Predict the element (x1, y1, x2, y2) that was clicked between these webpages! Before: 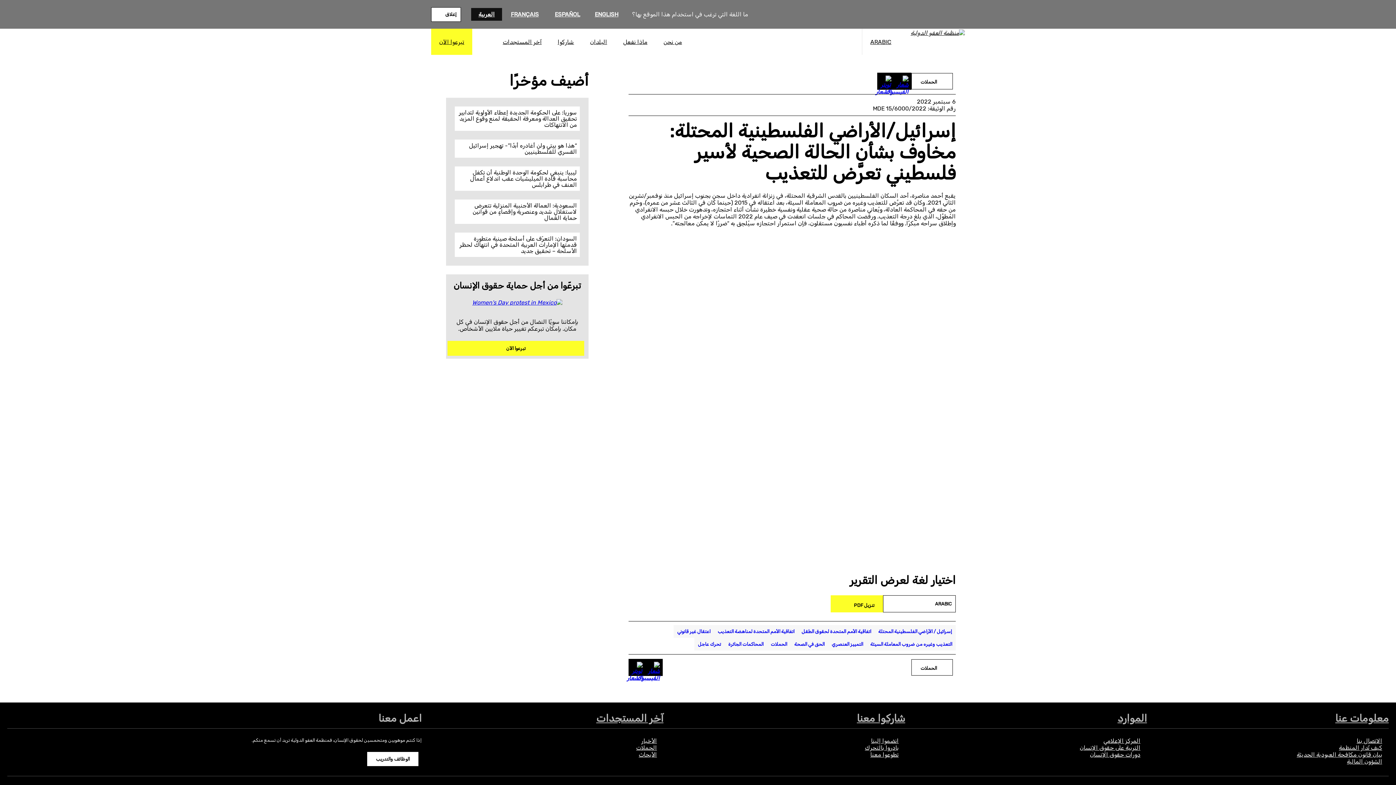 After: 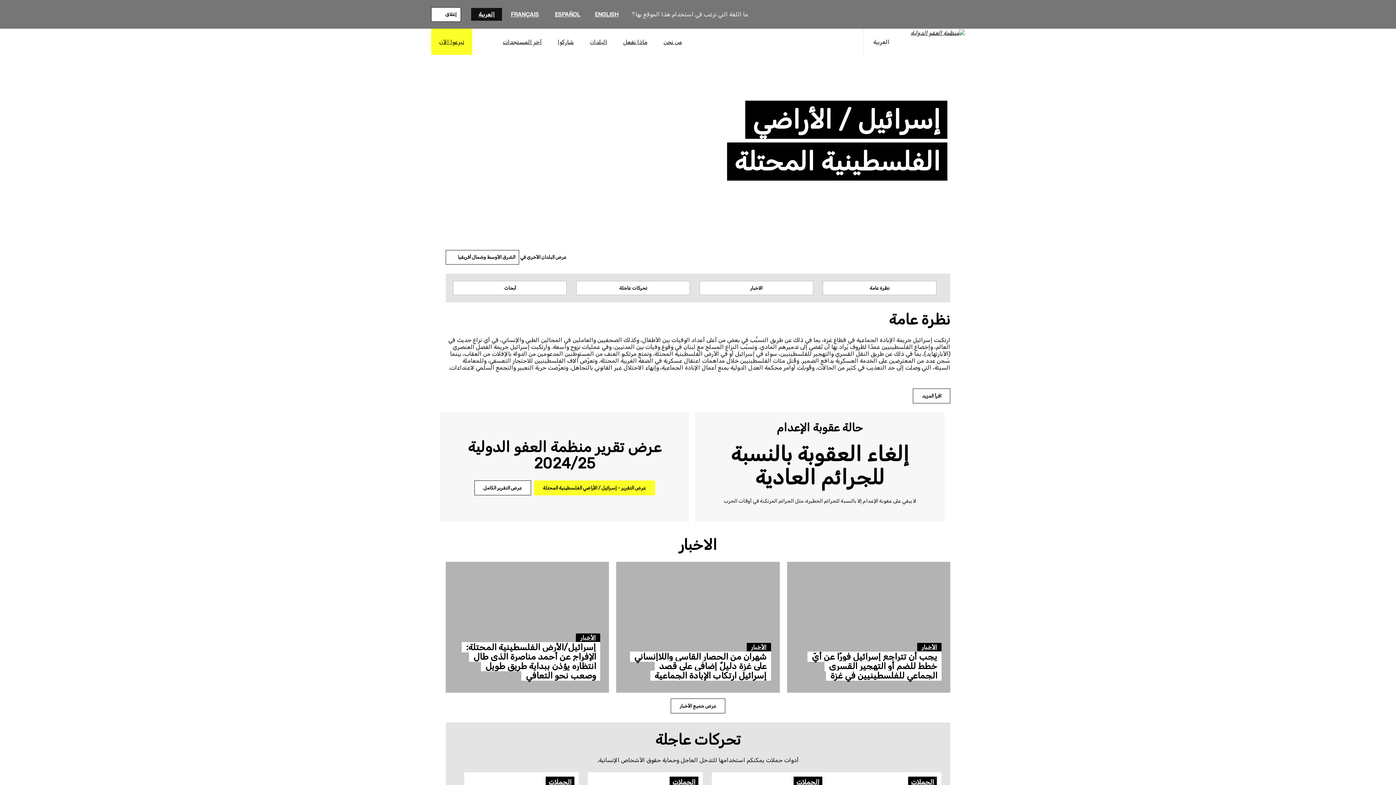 Action: label: إسرائيل / الأراضي الفلسطينية المحتلة bbox: (874, 625, 956, 638)